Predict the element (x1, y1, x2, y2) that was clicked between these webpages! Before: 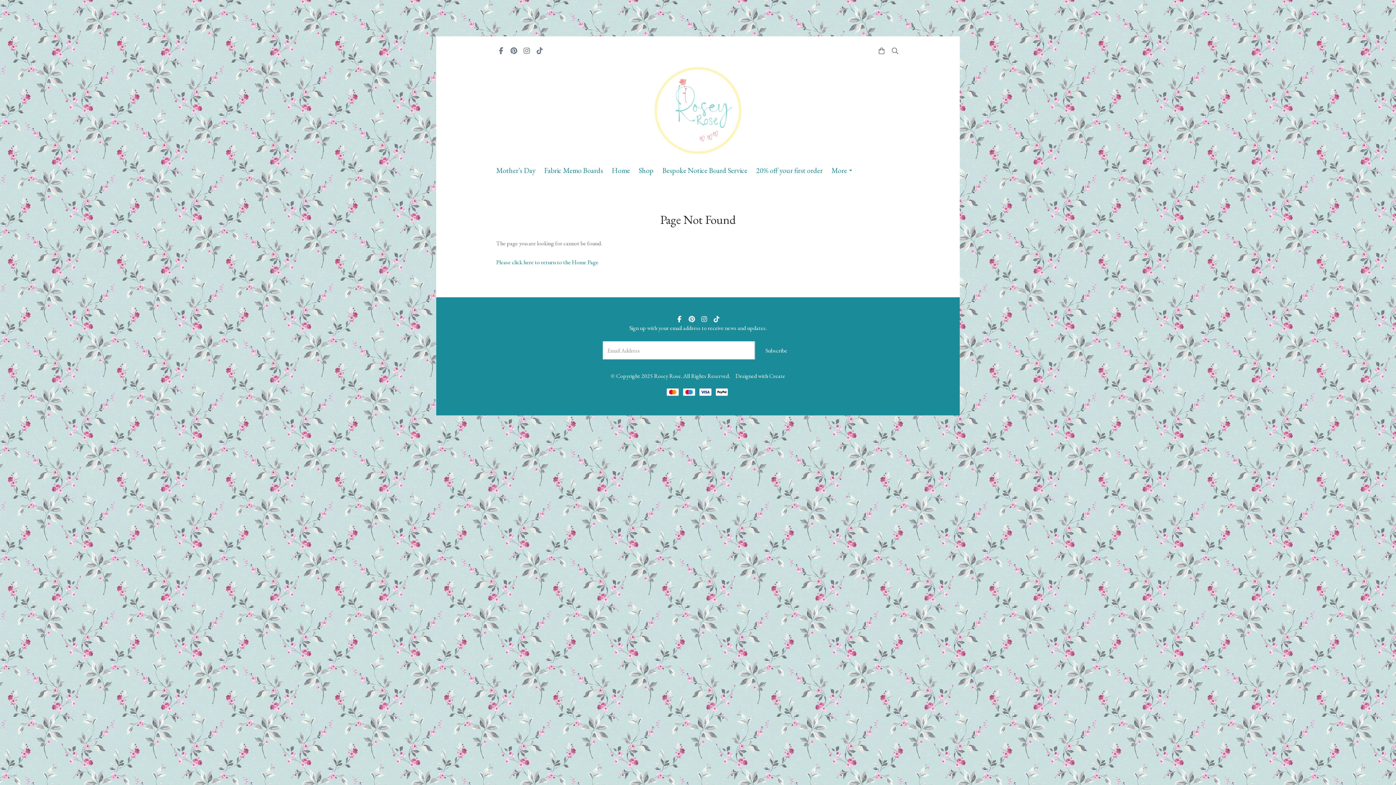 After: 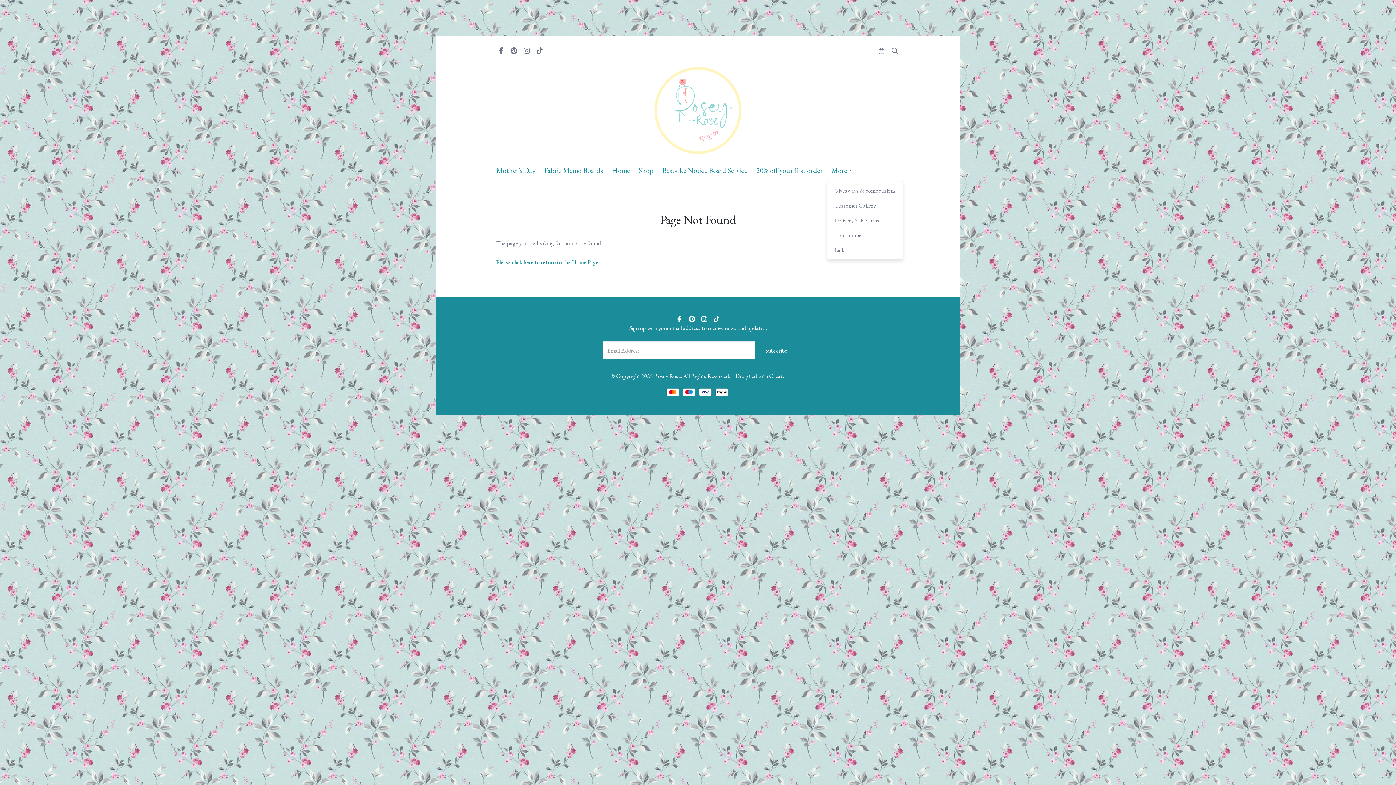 Action: bbox: (827, 161, 856, 179) label: More